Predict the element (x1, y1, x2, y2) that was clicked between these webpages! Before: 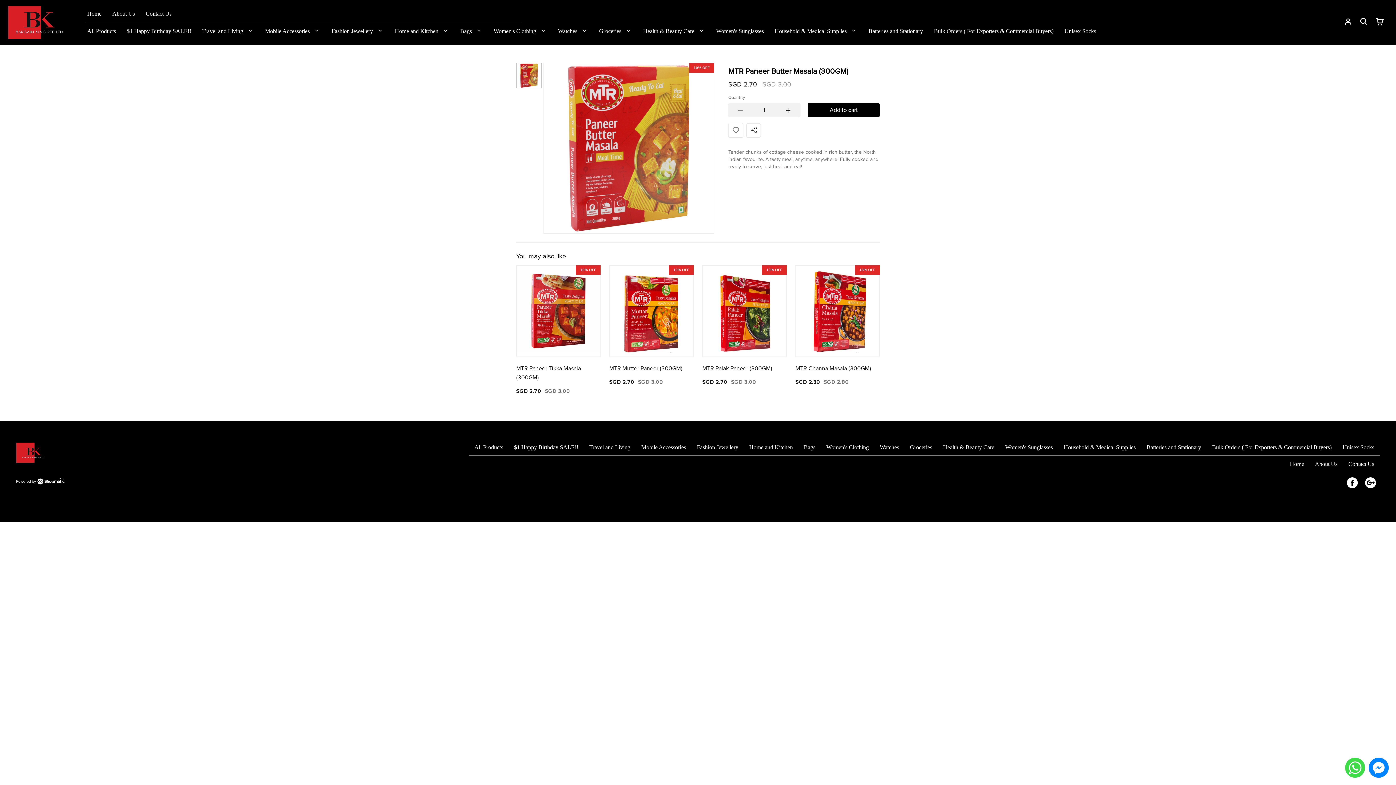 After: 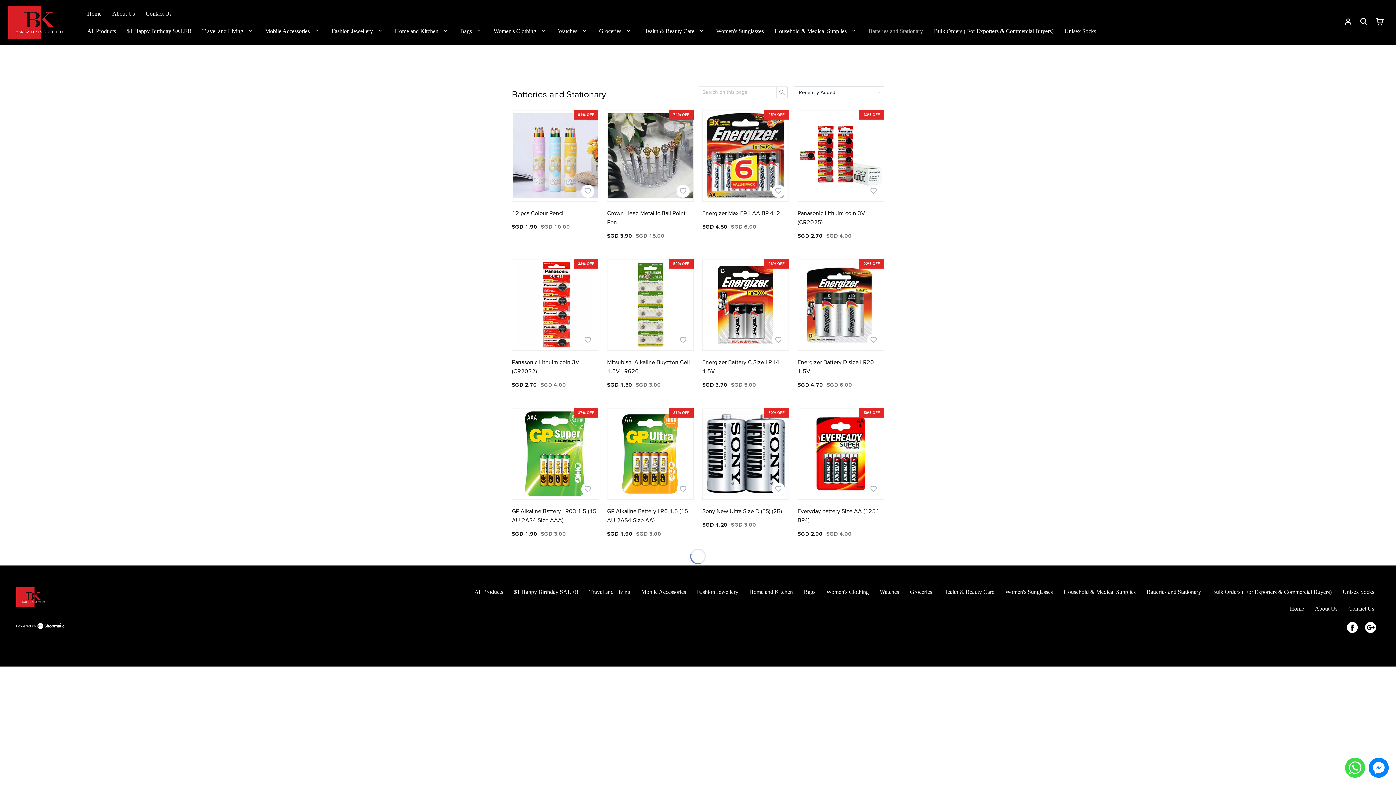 Action: bbox: (863, 22, 928, 39) label: Batteries and Stationary